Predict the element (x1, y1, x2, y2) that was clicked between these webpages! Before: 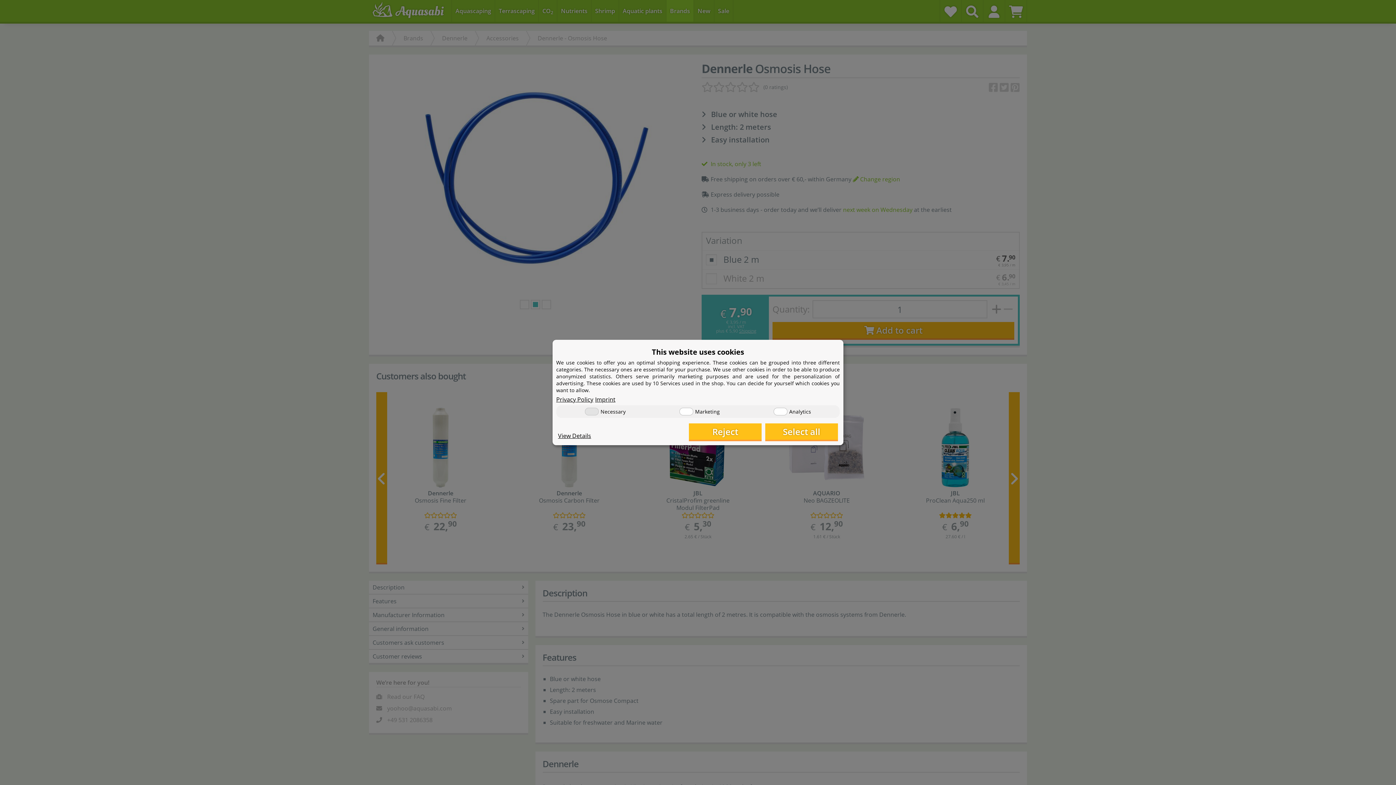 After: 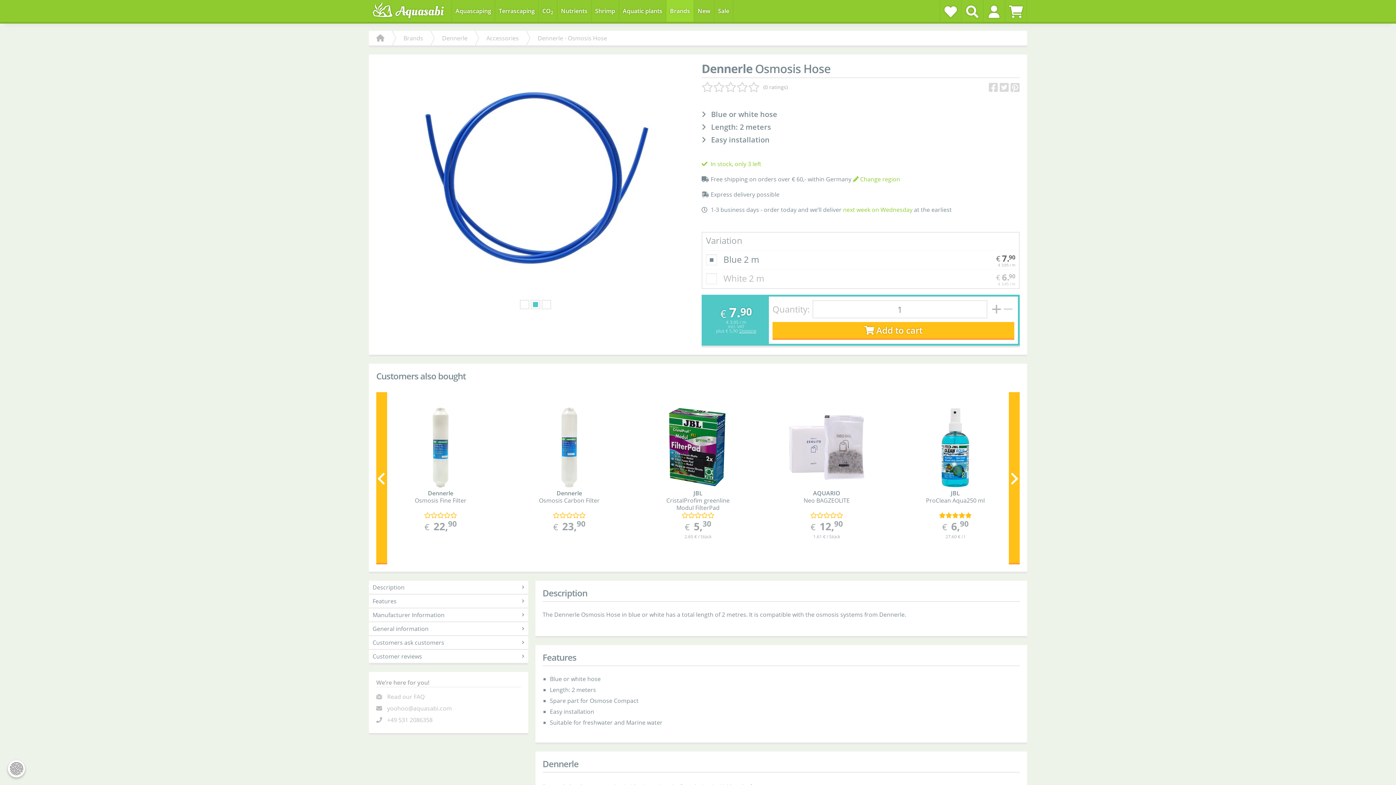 Action: label: Reject bbox: (689, 423, 761, 440)